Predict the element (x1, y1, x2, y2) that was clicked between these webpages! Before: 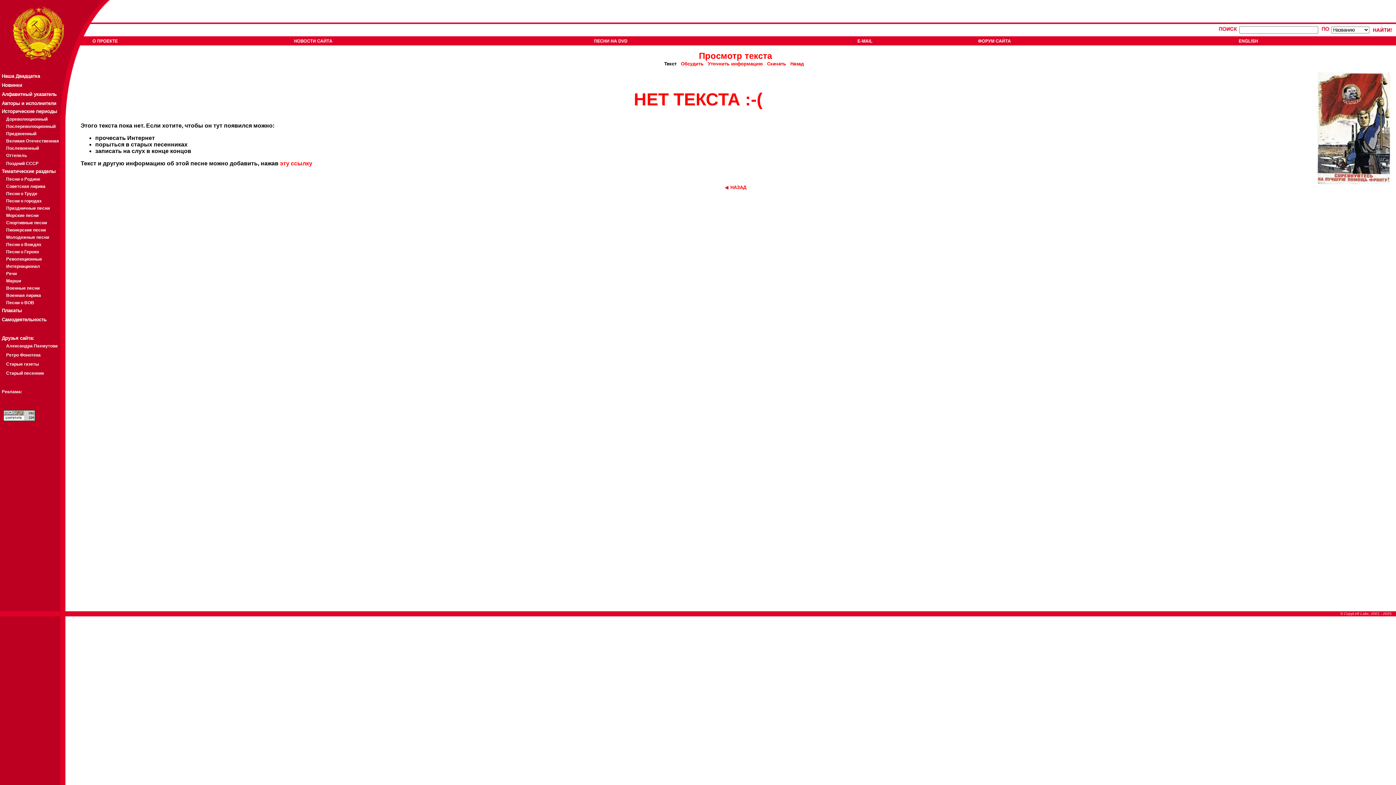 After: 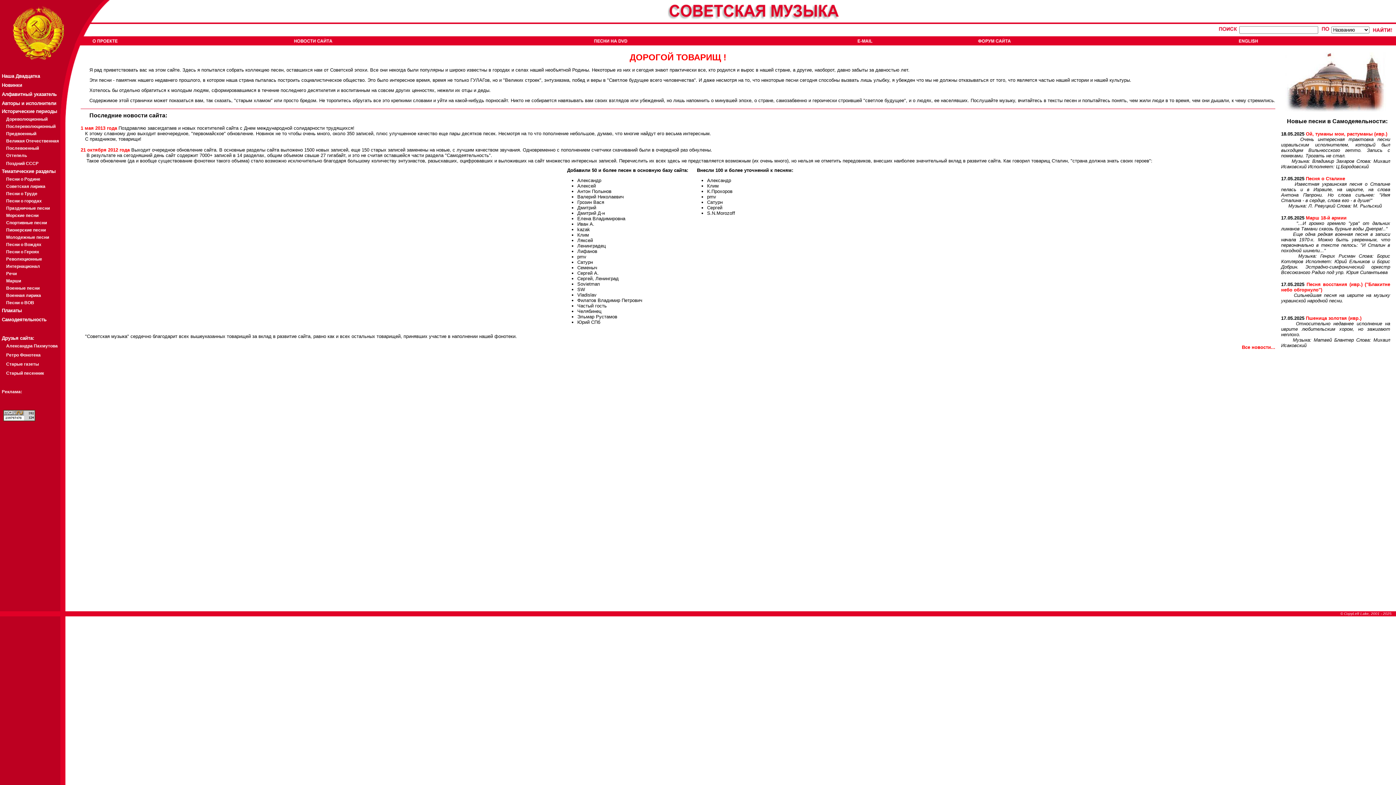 Action: bbox: (0, 57, 60, 63)